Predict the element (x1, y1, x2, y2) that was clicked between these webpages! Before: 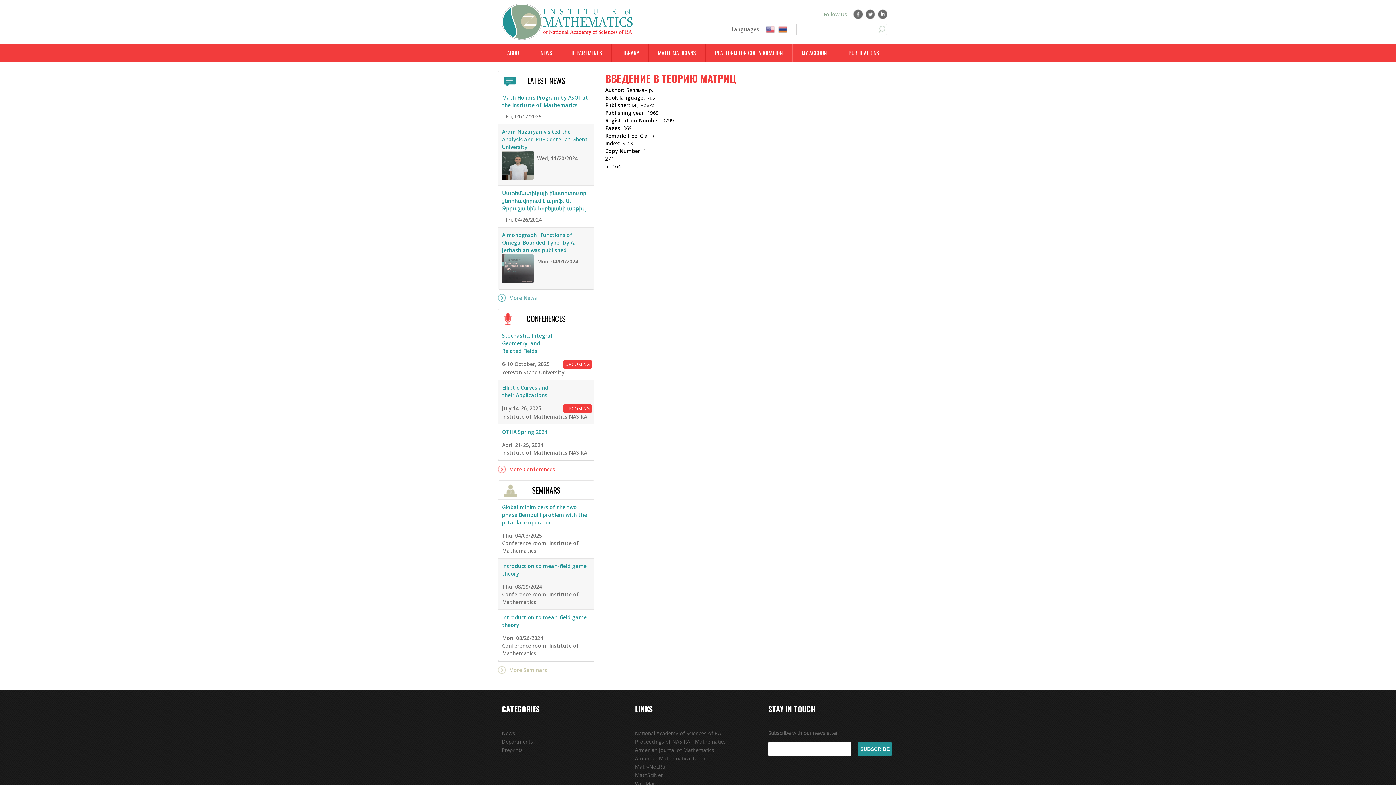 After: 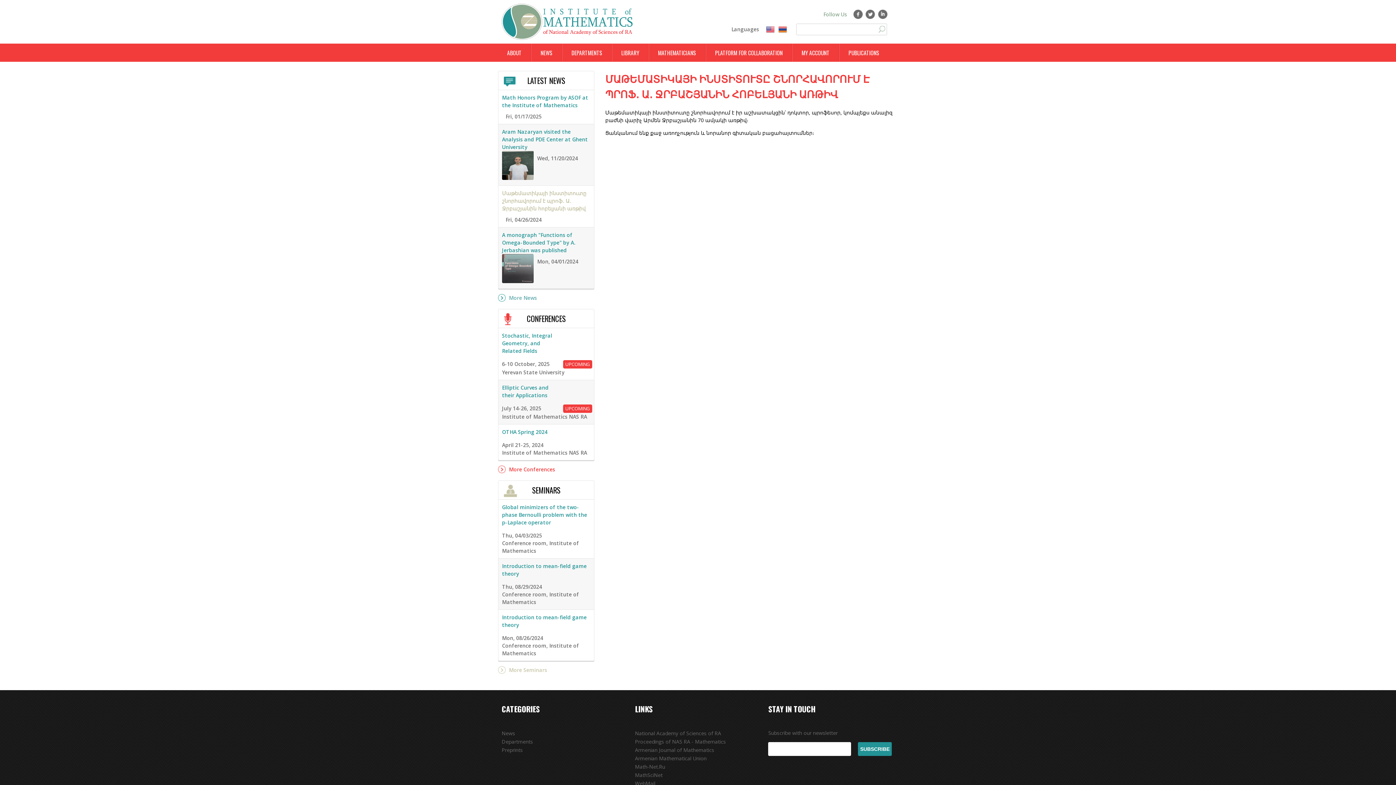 Action: label: Մաթեմատիկայի ինստիտուտը շնորհավորում է պրոֆ․ Ա․ Ջրբաշյանին հոբելյանի առթիվ bbox: (502, 189, 586, 212)